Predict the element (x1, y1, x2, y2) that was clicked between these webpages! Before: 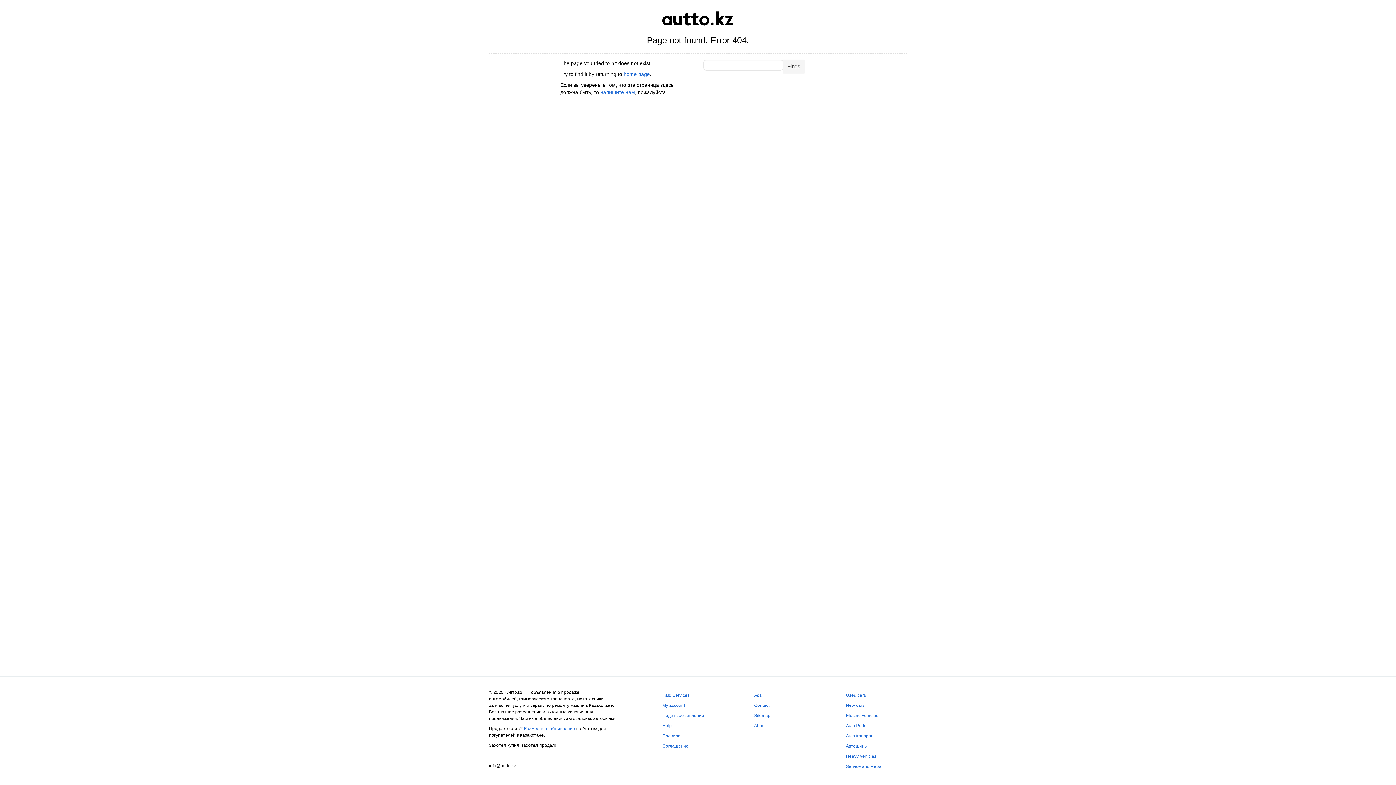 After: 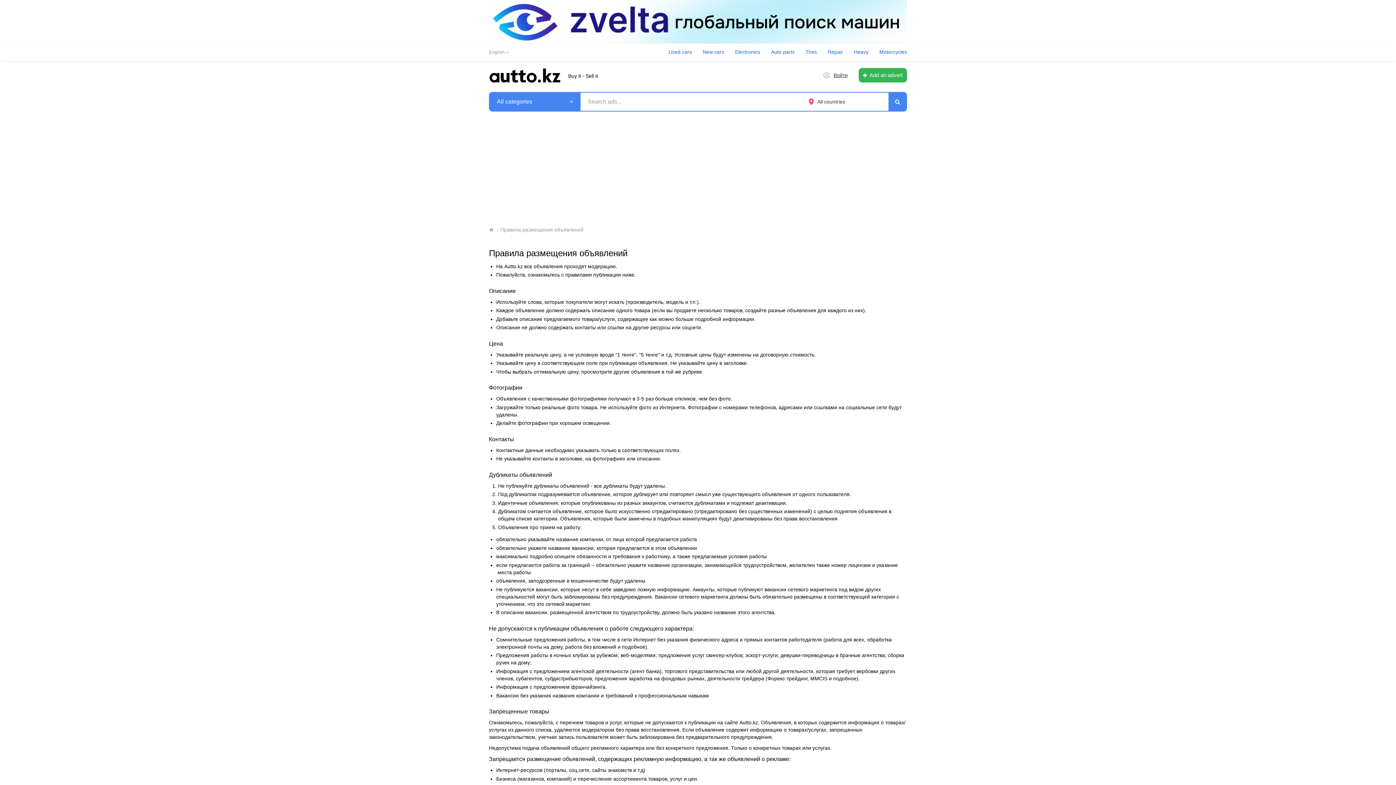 Action: bbox: (662, 733, 680, 738) label: Правила